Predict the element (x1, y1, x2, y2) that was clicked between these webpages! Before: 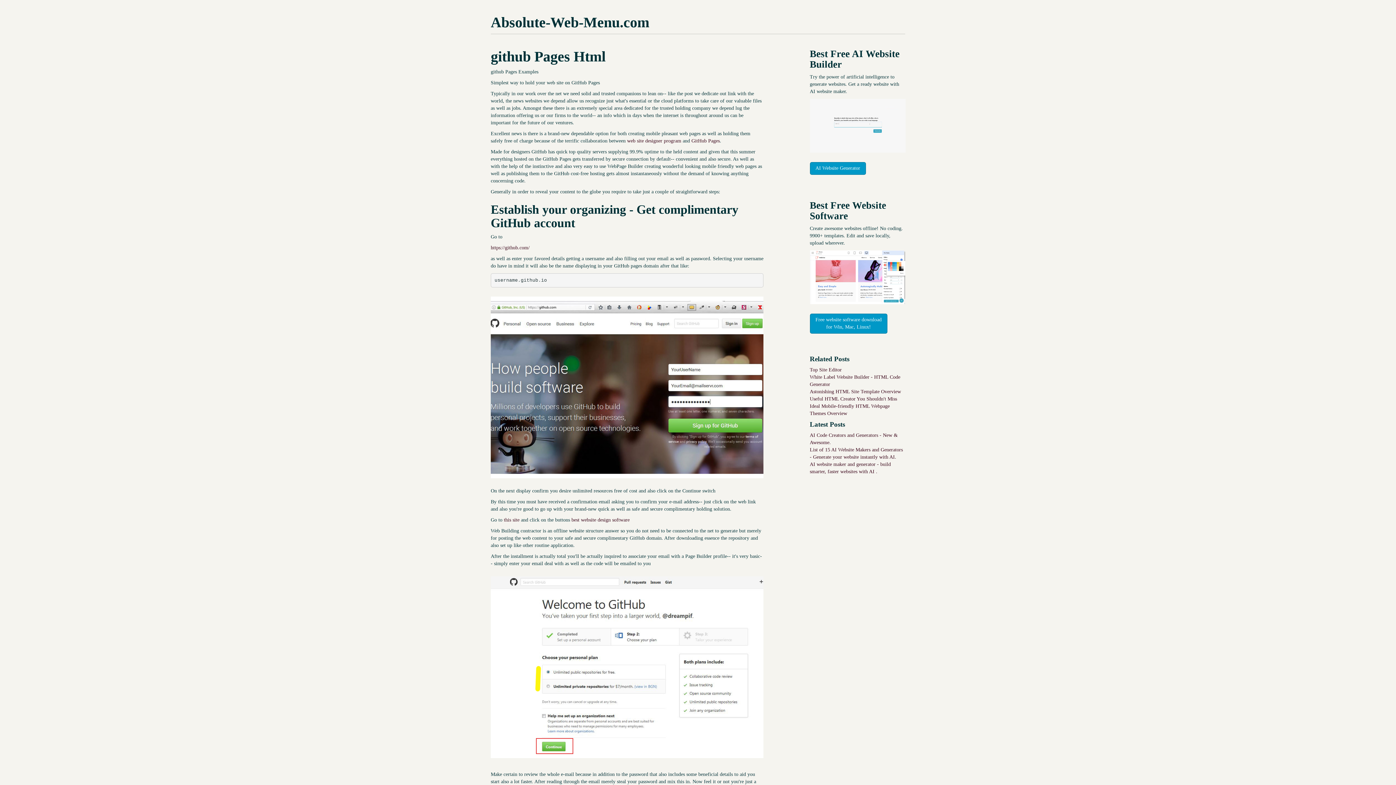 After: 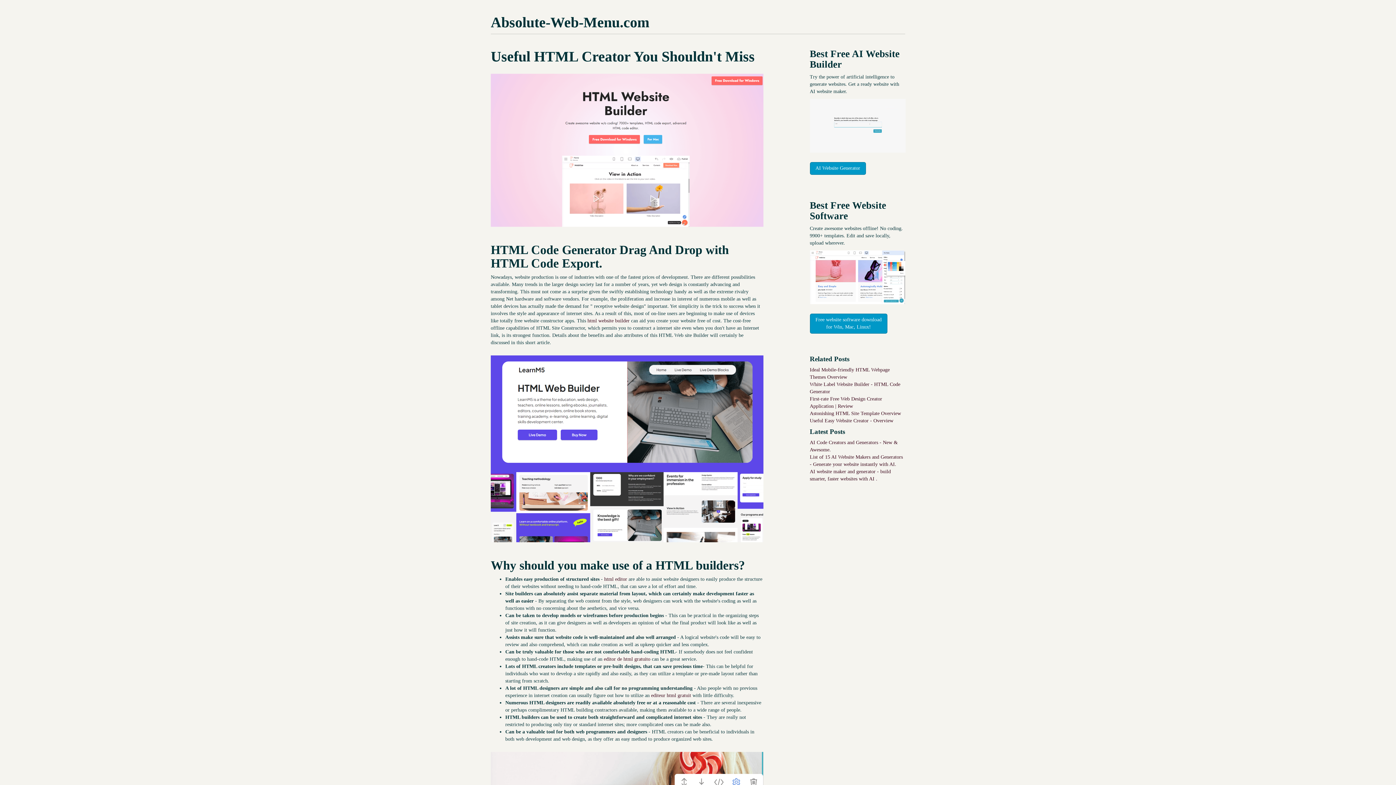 Action: bbox: (810, 396, 897, 401) label: Useful HTML Creator You Shouldn't Miss